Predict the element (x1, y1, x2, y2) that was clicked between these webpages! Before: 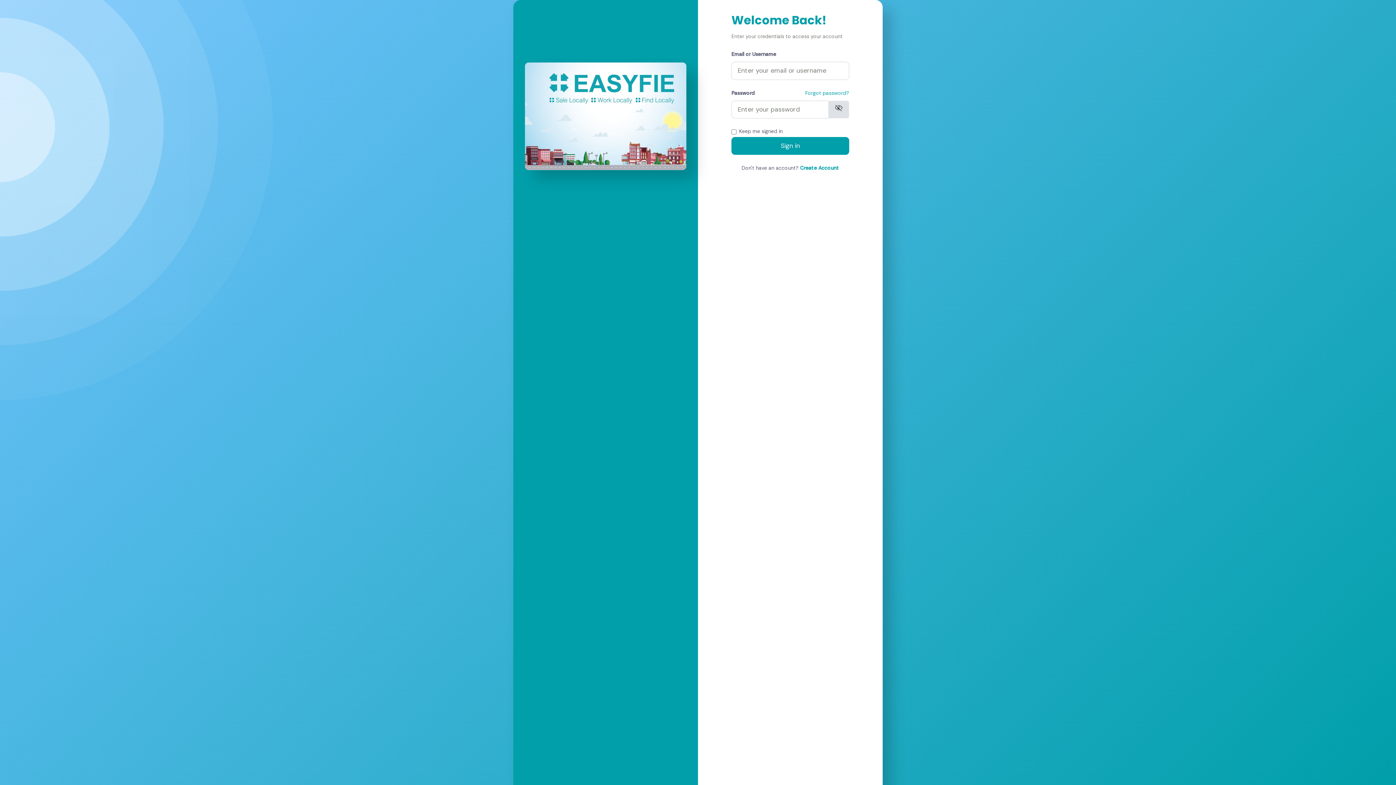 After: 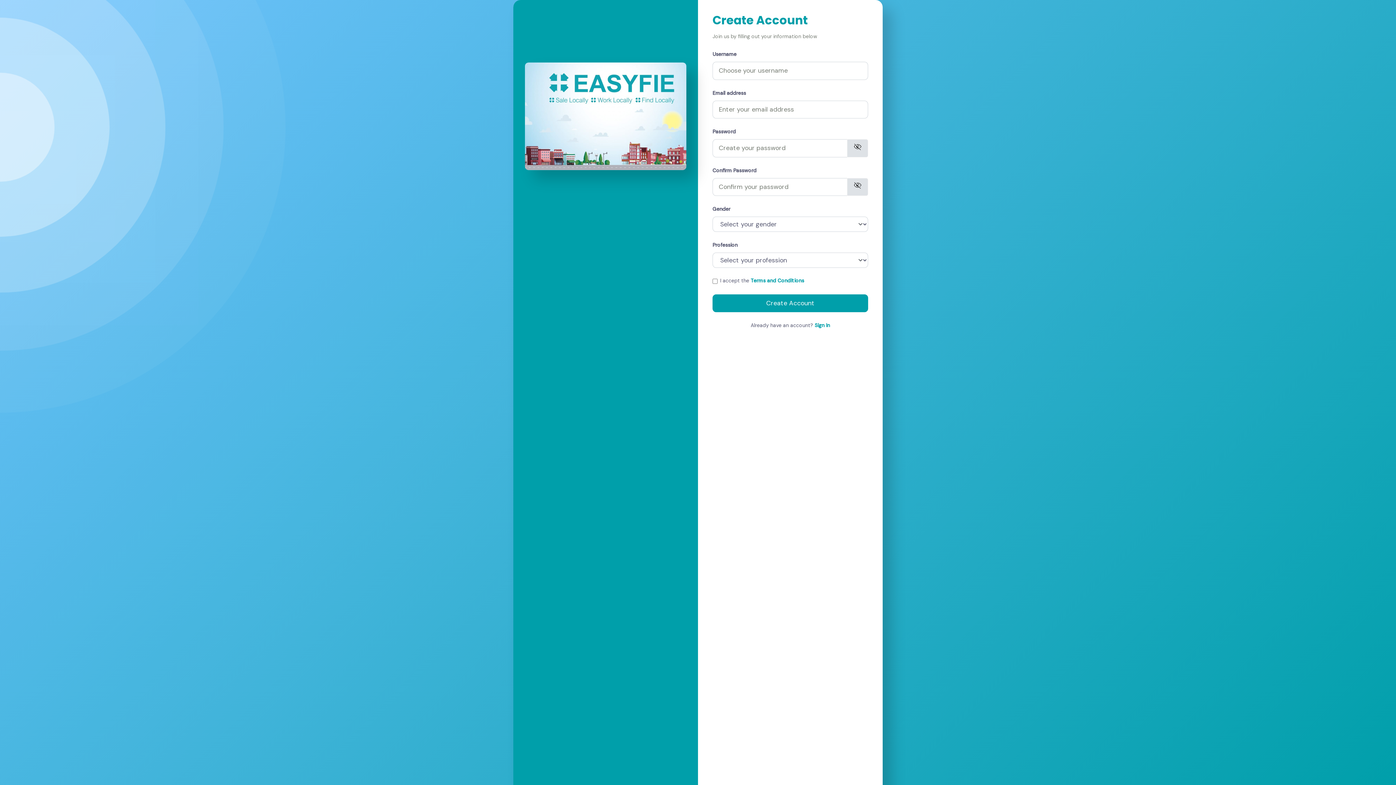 Action: bbox: (800, 164, 839, 171) label: Create Account